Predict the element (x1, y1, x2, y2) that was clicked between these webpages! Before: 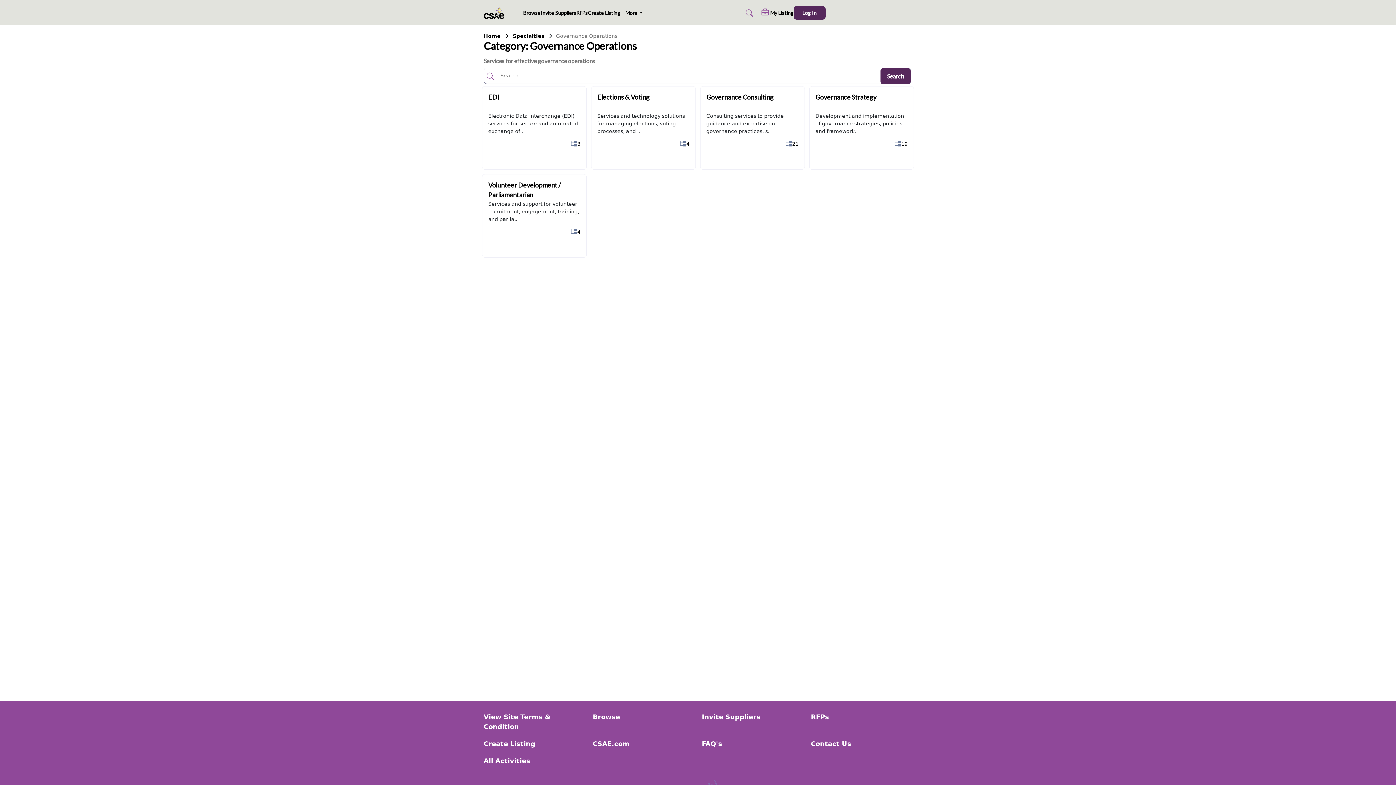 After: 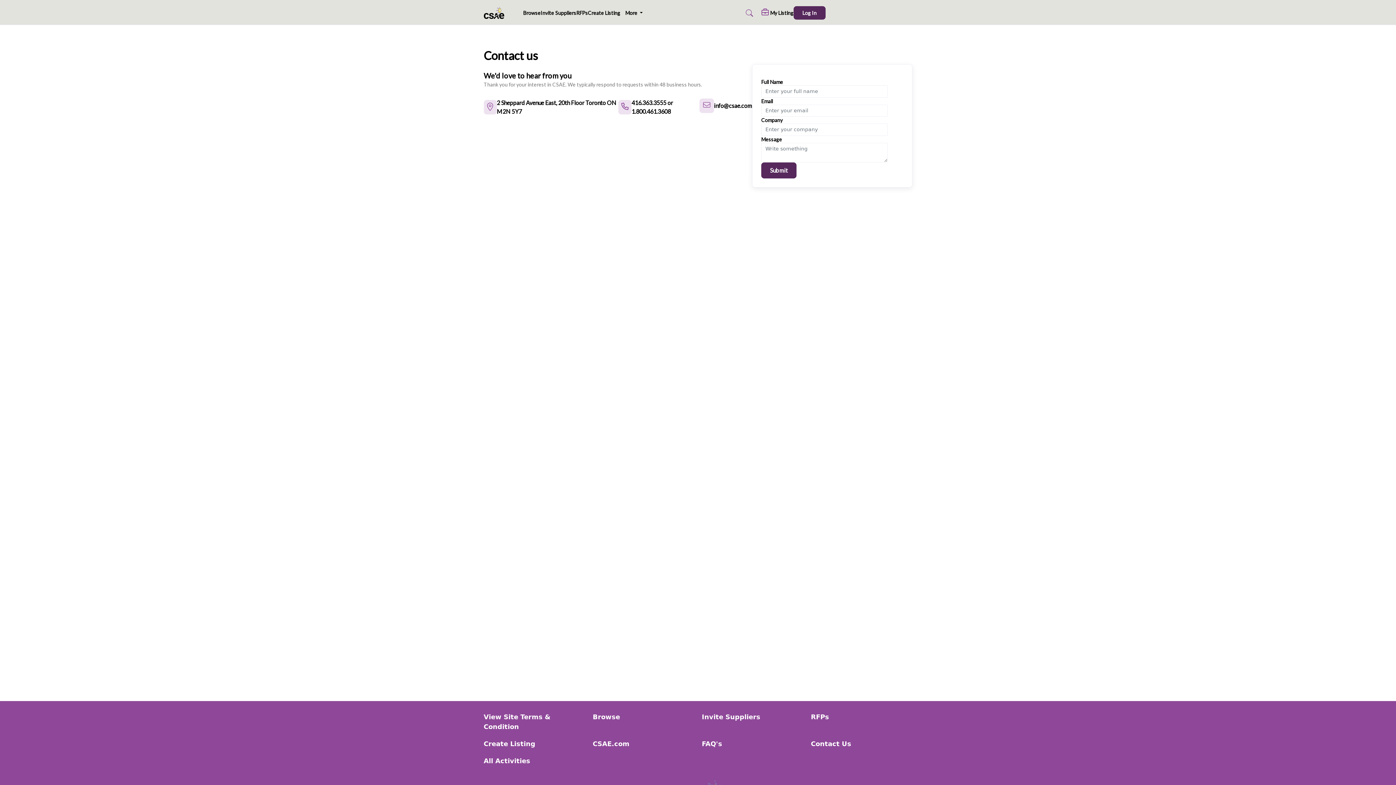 Action: bbox: (811, 739, 912, 749) label: Contact Us